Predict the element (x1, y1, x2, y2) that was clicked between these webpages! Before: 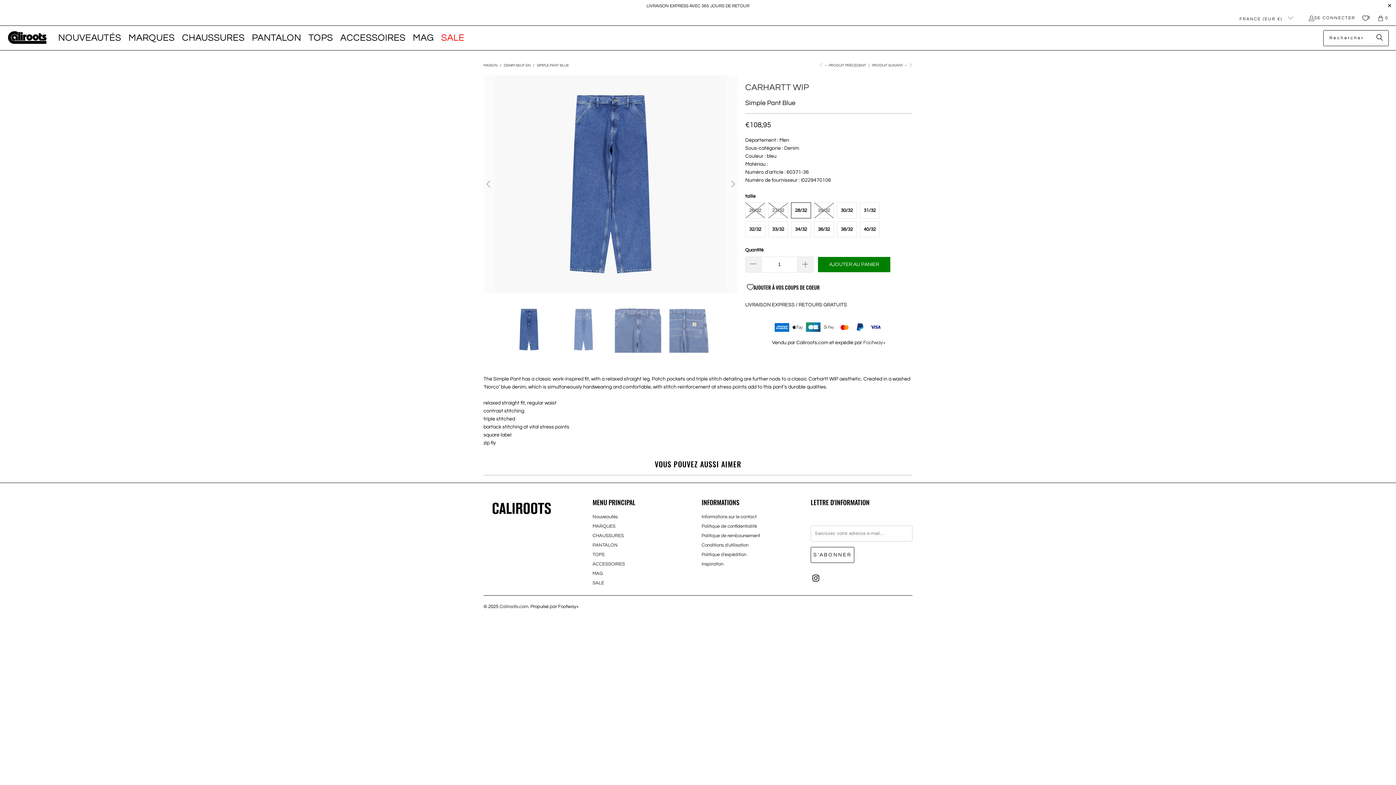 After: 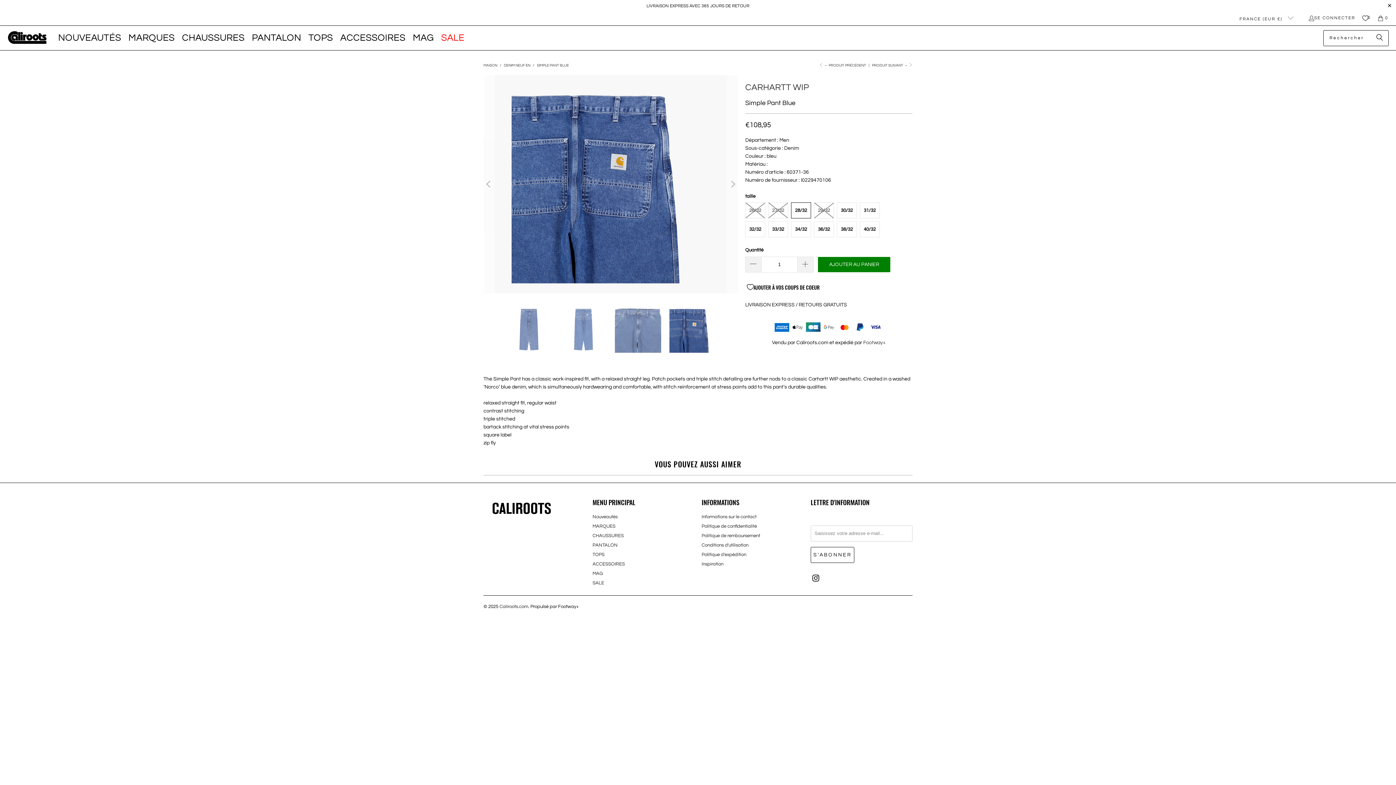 Action: bbox: (483, 75, 494, 293) label: Previous